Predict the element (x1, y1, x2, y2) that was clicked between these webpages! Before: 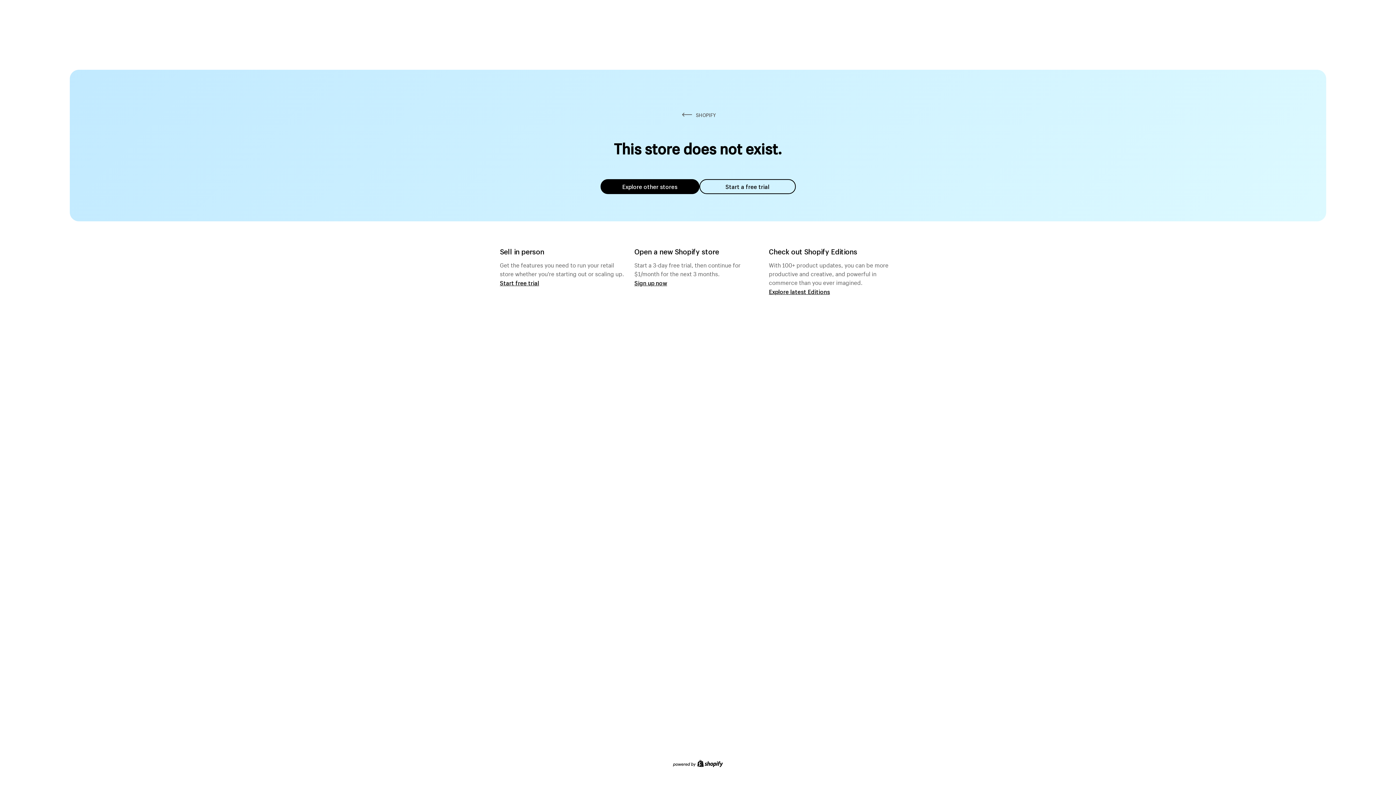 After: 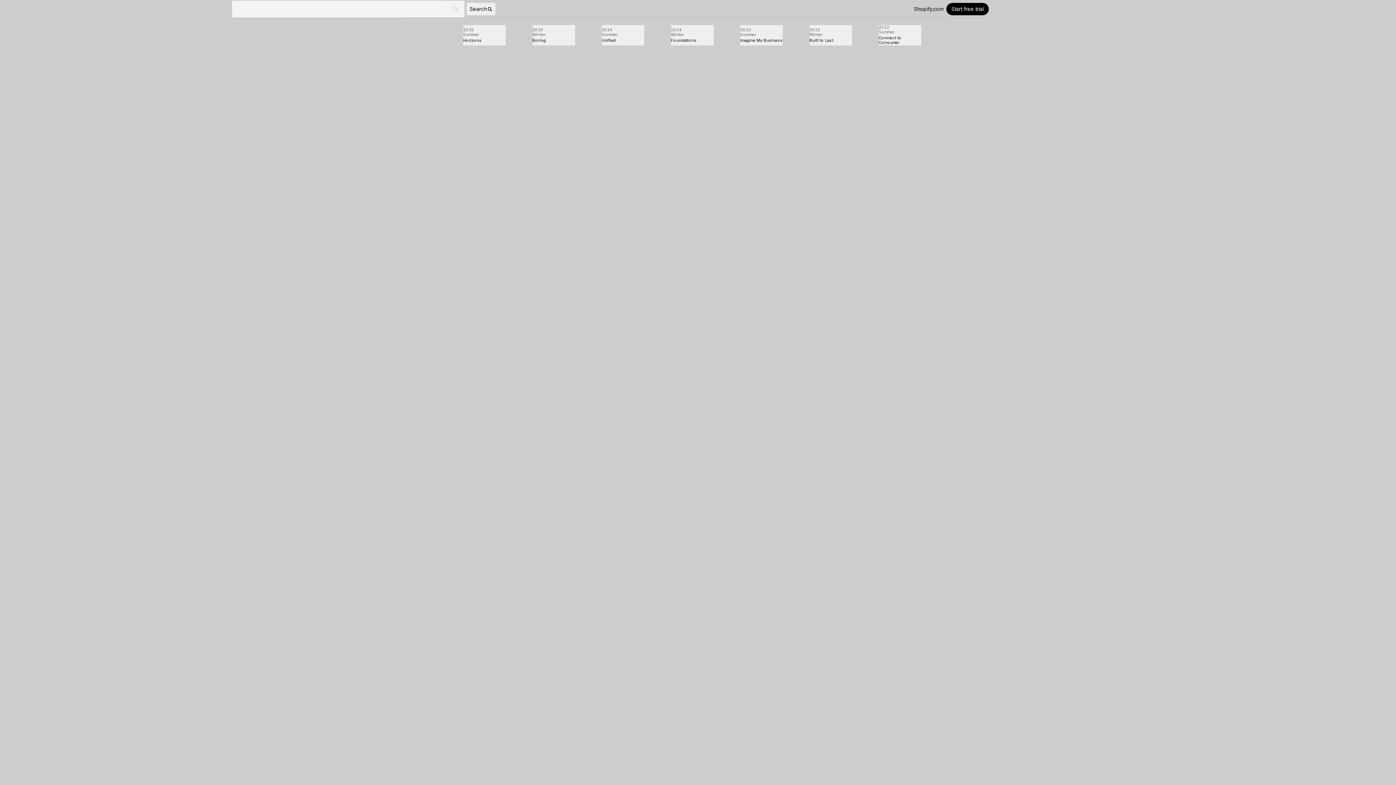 Action: bbox: (769, 287, 830, 295) label: Explore latest Editions